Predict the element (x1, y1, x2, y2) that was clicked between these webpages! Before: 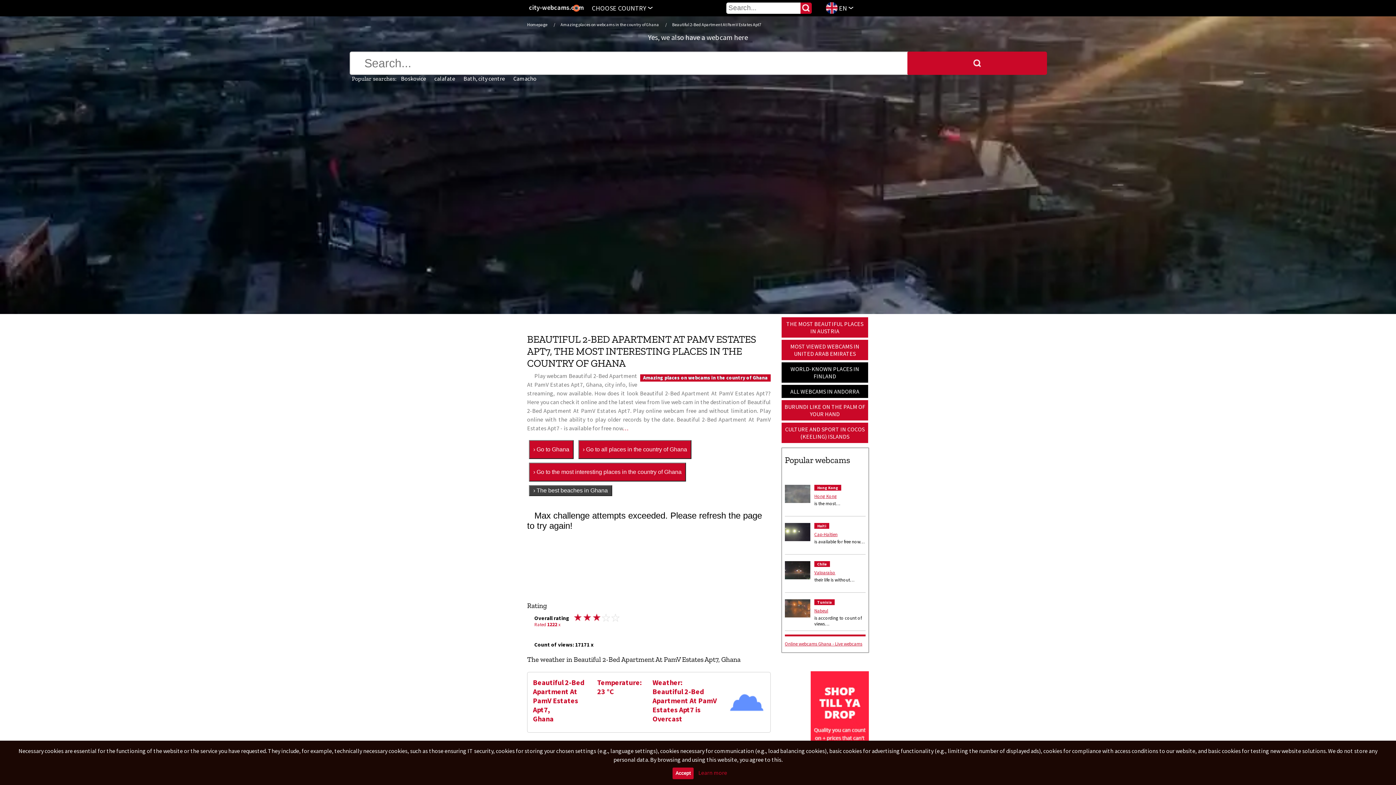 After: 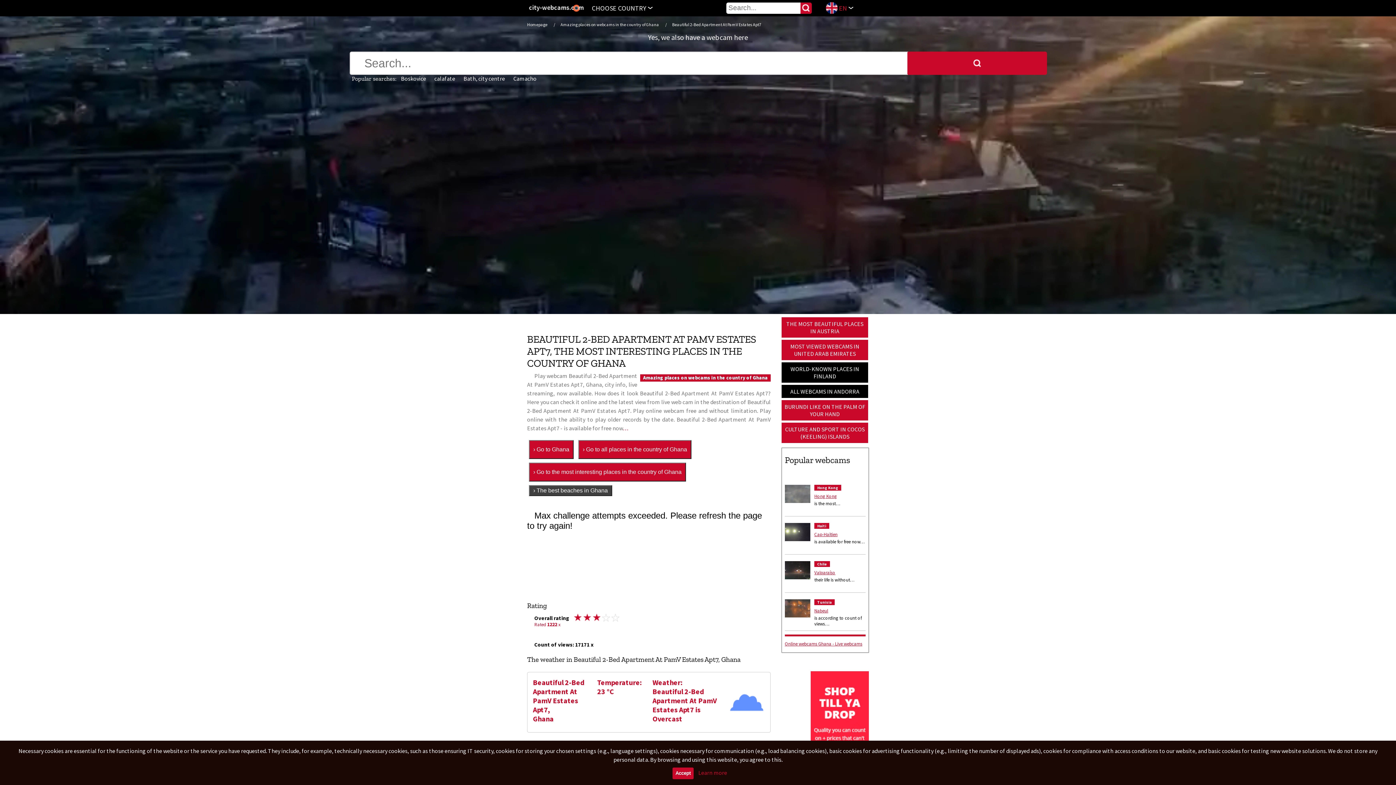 Action: label: EN bbox: (824, 0, 857, 16)